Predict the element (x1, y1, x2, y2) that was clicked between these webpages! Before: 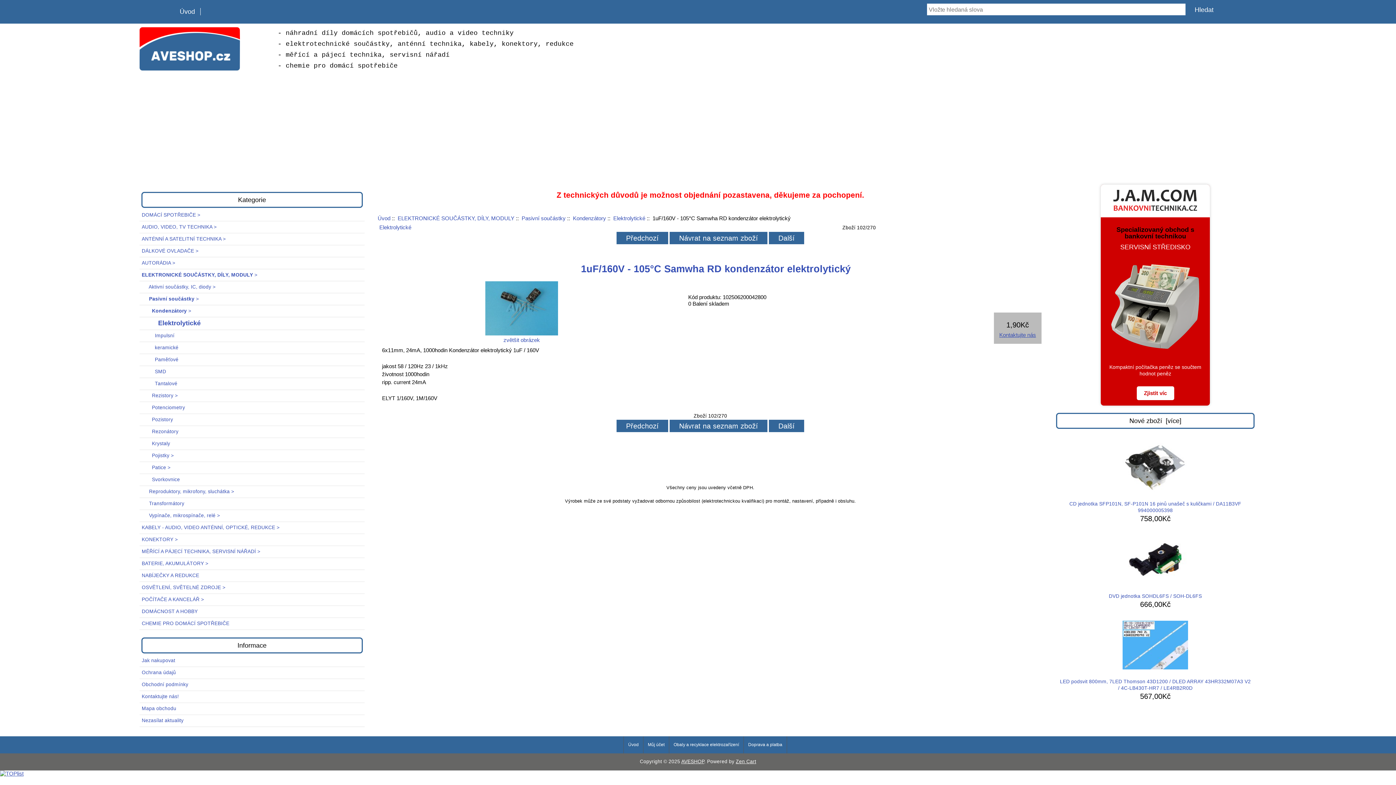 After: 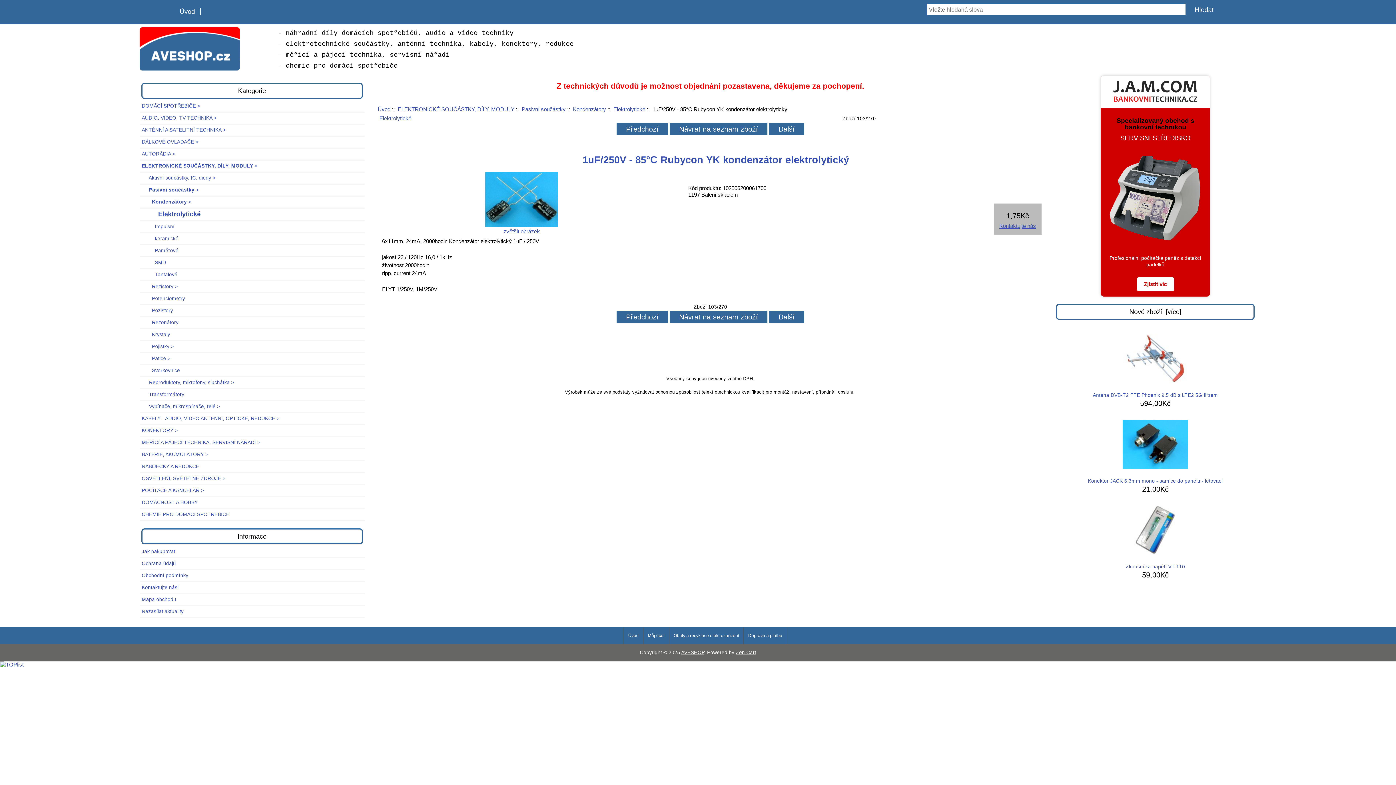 Action: label:  Další  bbox: (769, 423, 804, 429)